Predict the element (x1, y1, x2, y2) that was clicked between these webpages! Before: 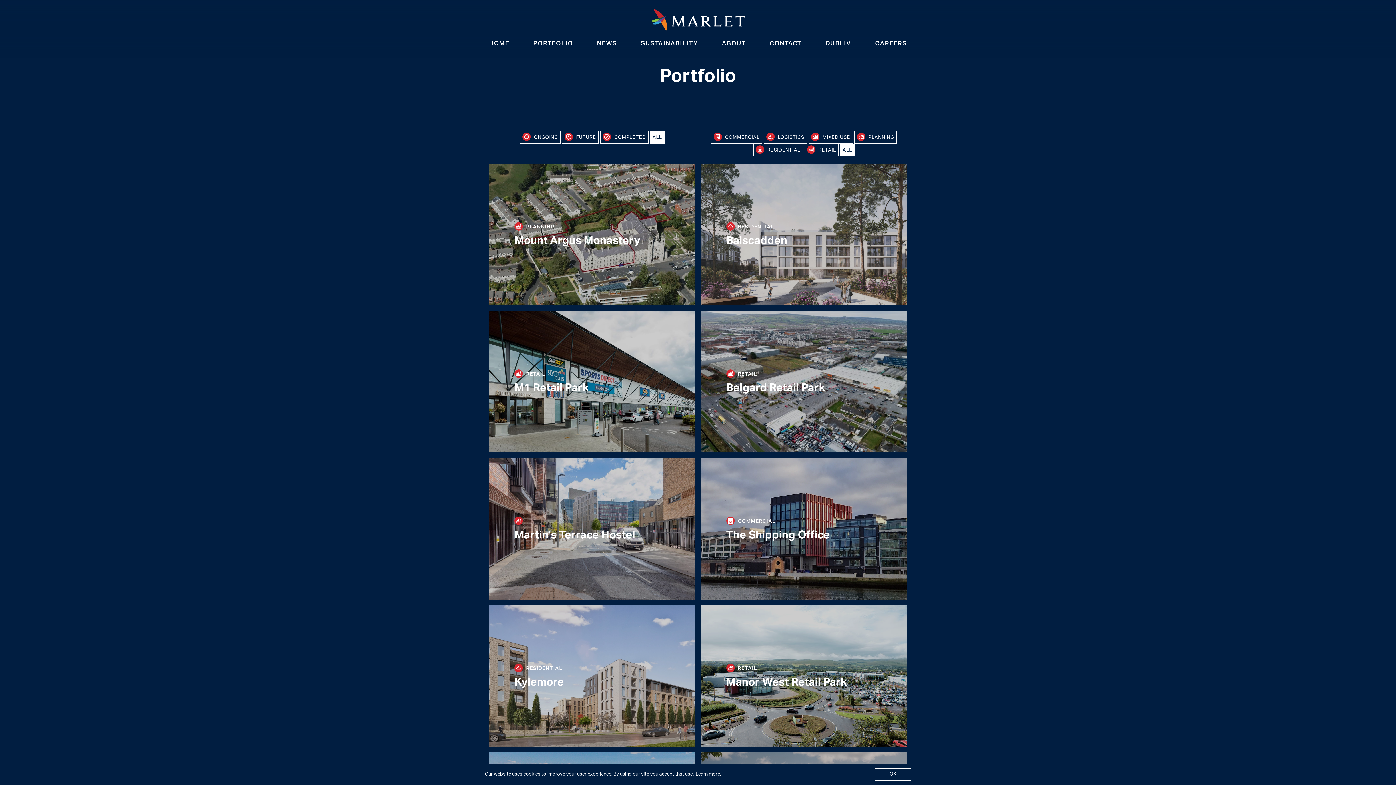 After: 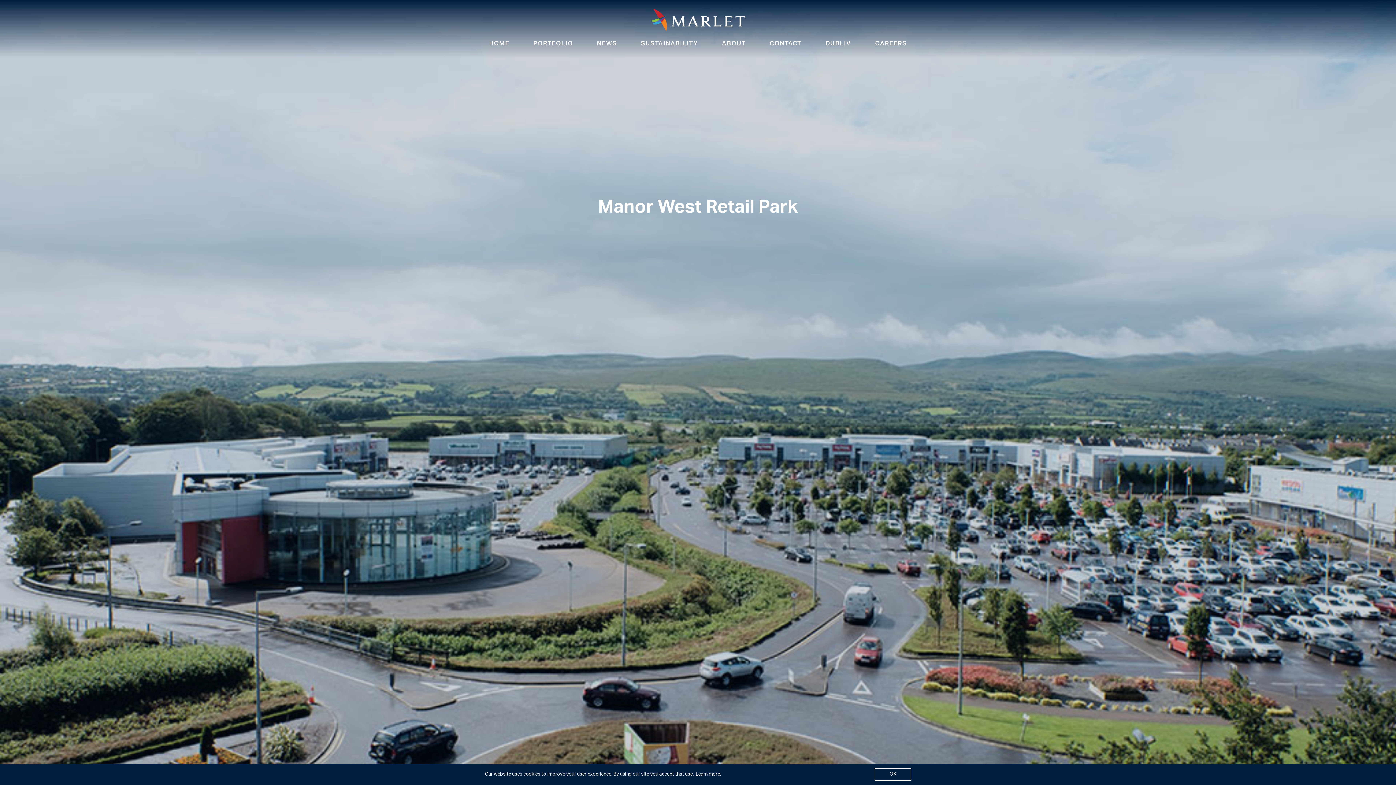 Action: bbox: (700, 605, 872, 747) label:  RETAIL

Manor West Retail Park